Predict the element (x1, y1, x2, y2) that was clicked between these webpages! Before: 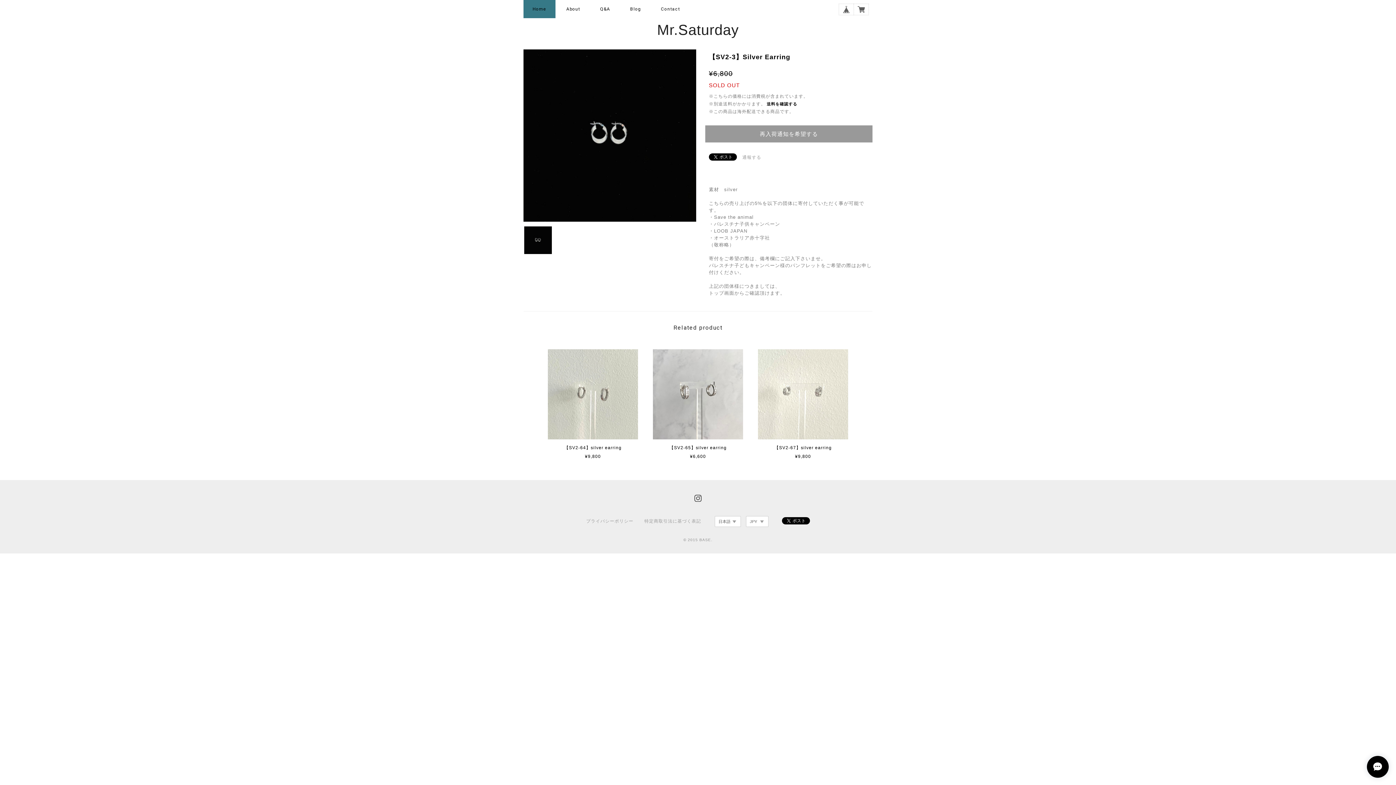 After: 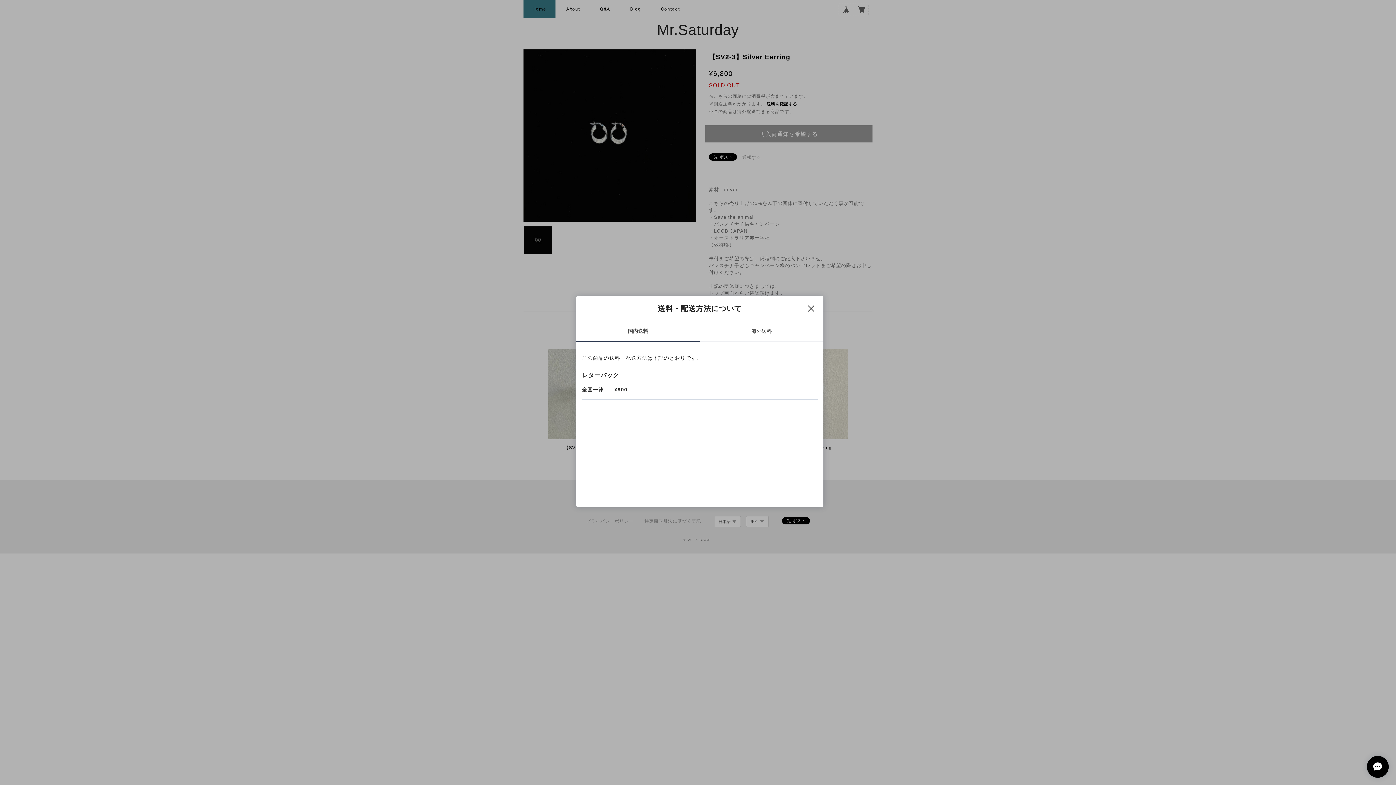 Action: bbox: (766, 101, 797, 106) label: 送料を確認する